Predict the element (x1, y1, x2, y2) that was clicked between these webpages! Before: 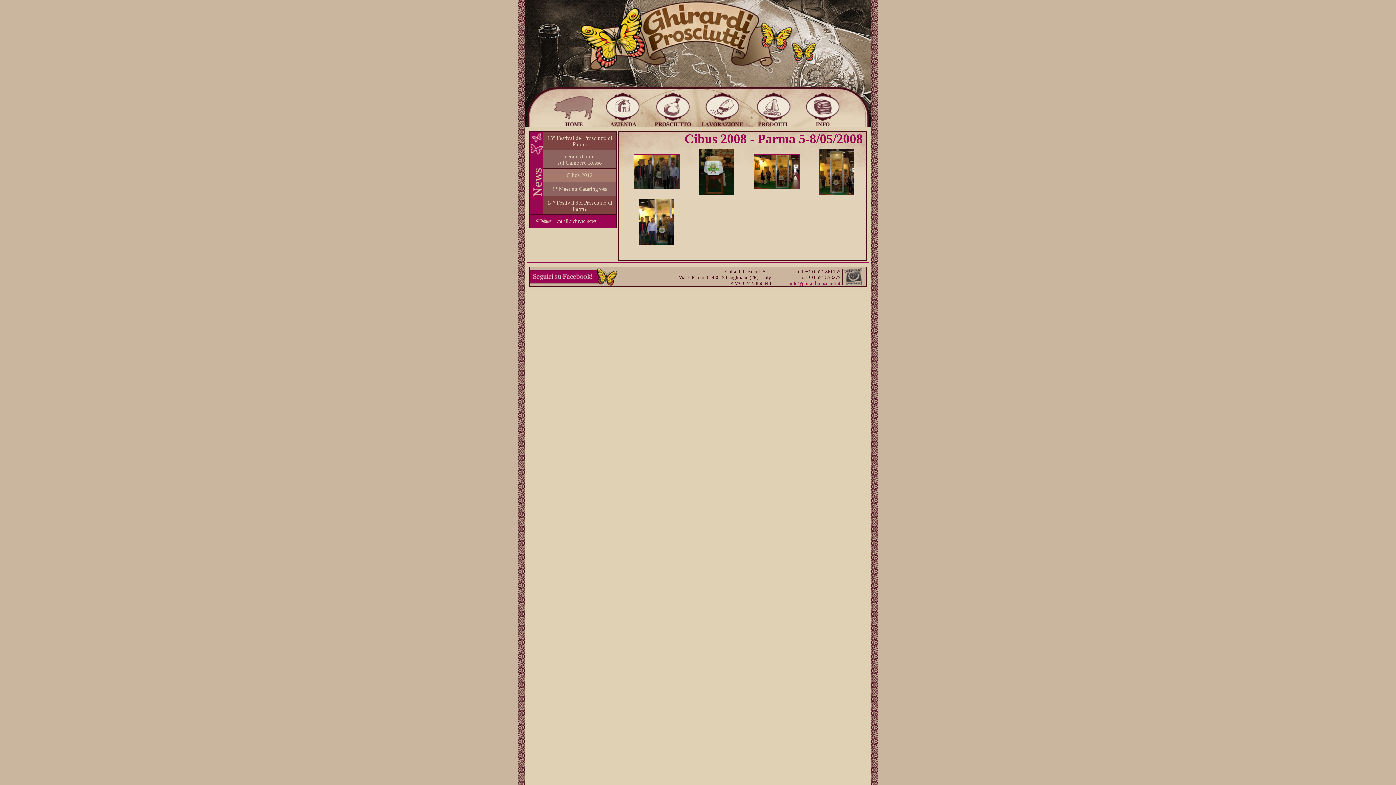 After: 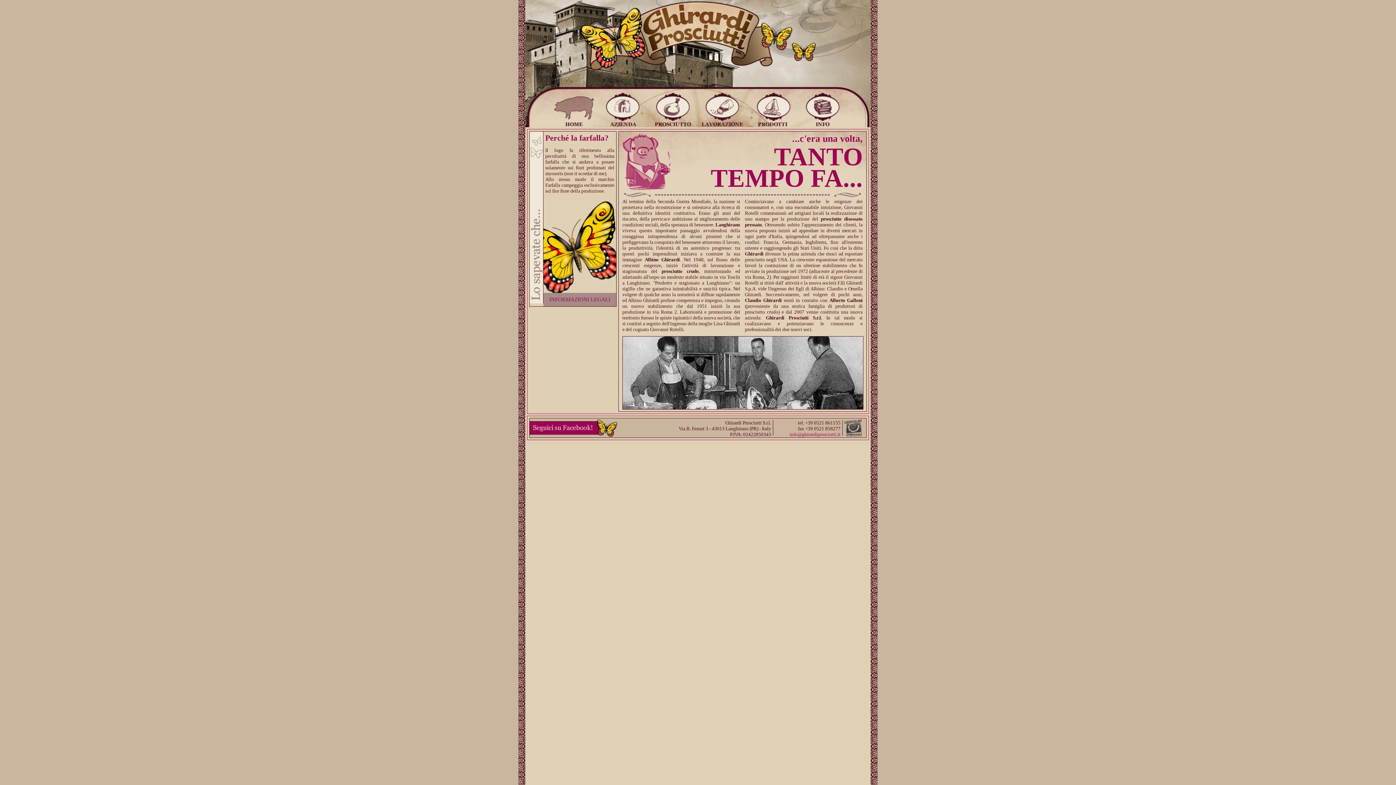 Action: bbox: (613, 97, 631, 116)